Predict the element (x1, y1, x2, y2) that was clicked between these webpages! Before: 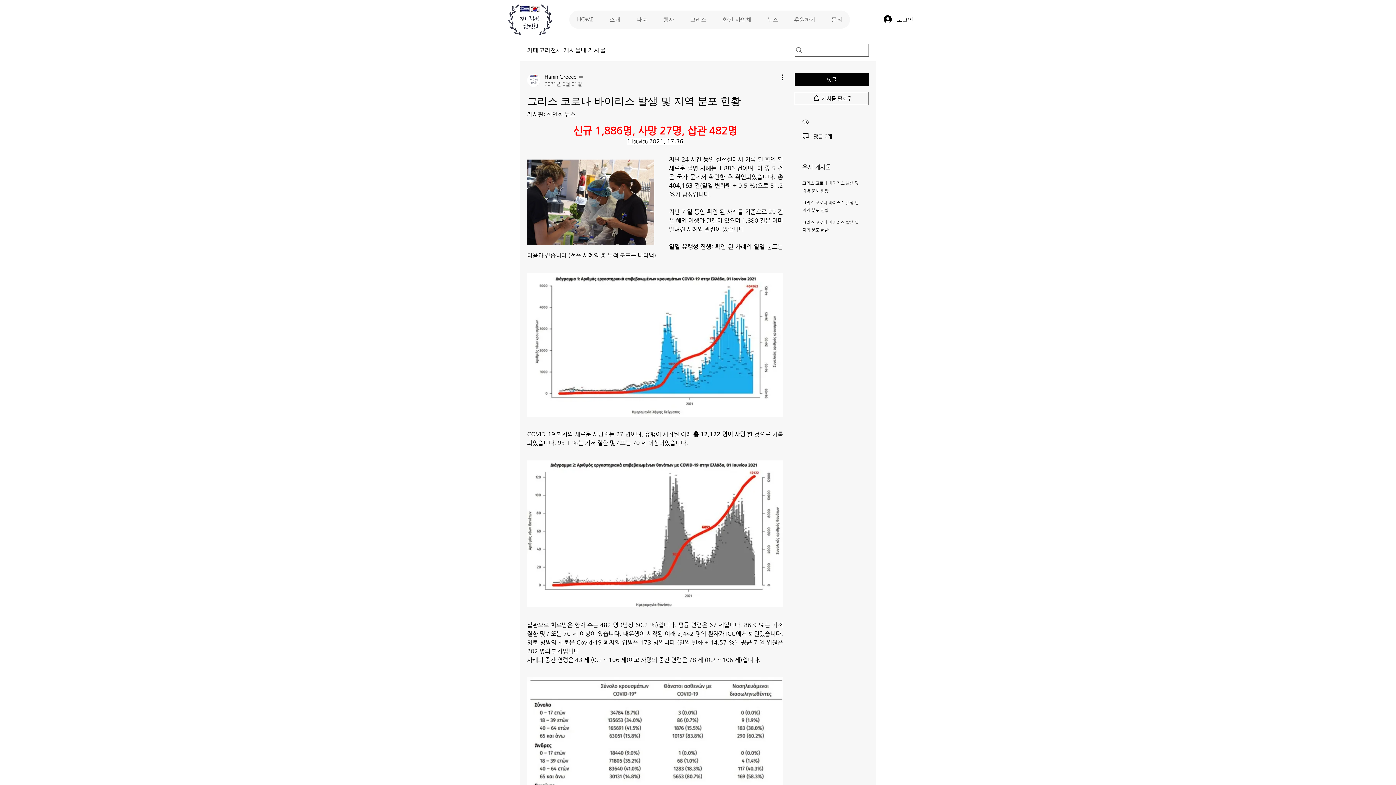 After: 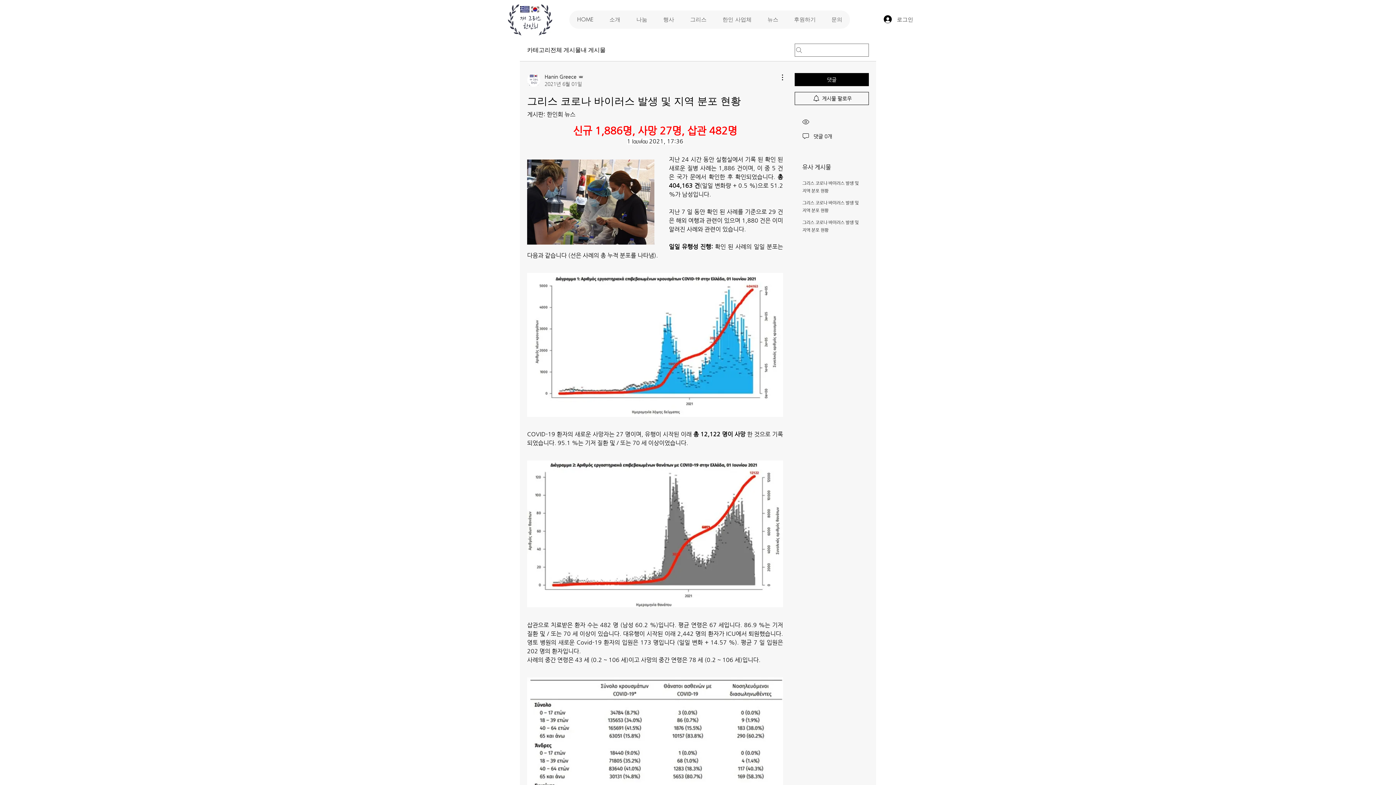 Action: label: 로그인 bbox: (878, 13, 918, 25)